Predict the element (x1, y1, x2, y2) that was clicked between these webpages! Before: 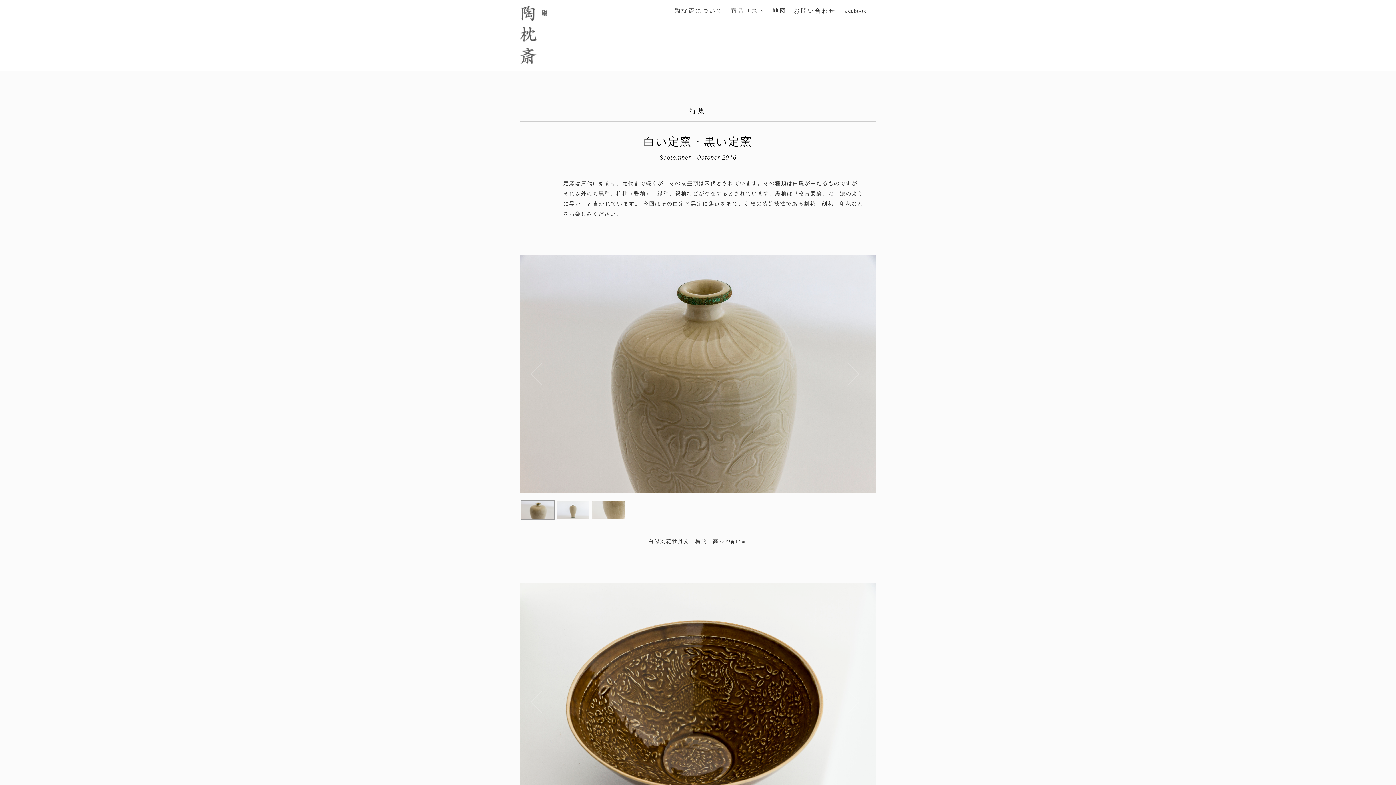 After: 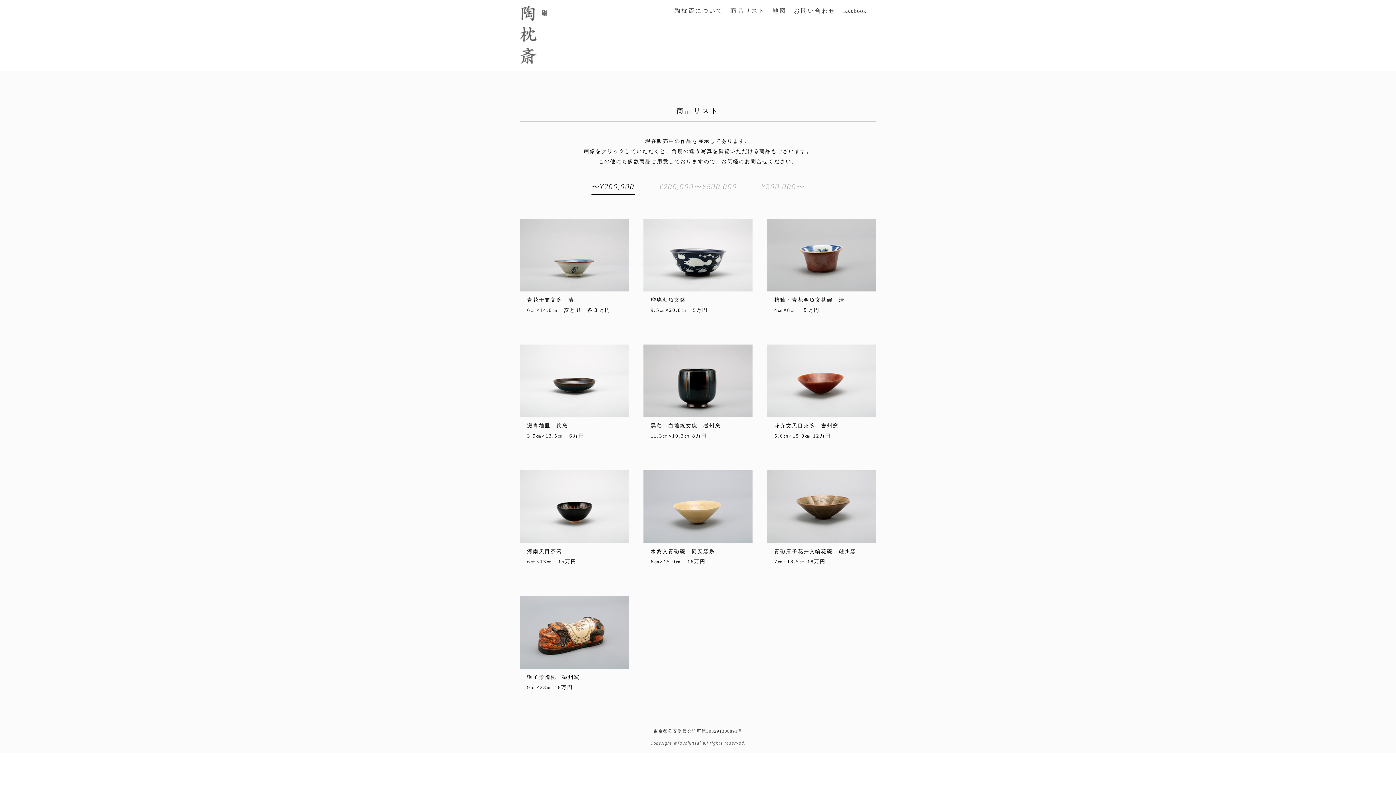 Action: label: 商品リスト bbox: (730, 7, 765, 13)